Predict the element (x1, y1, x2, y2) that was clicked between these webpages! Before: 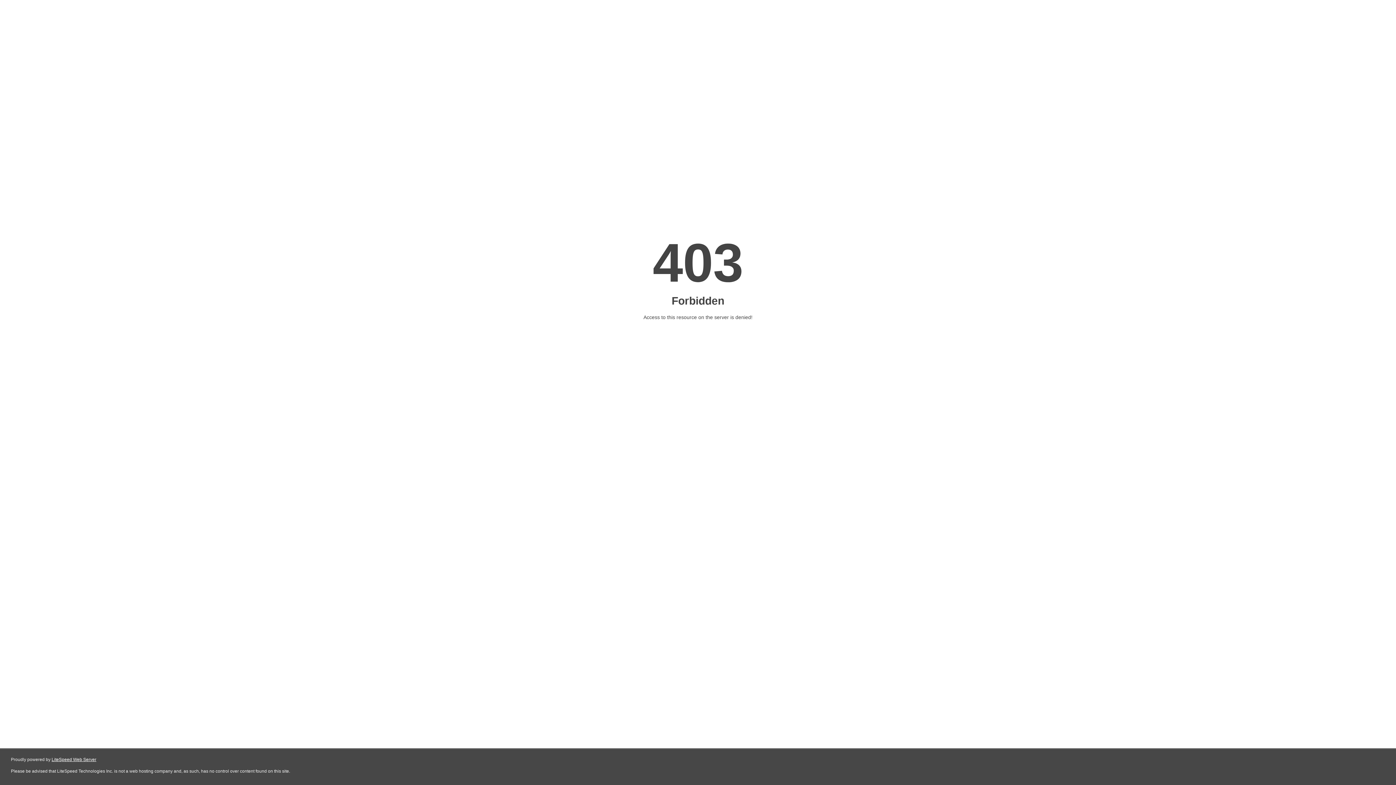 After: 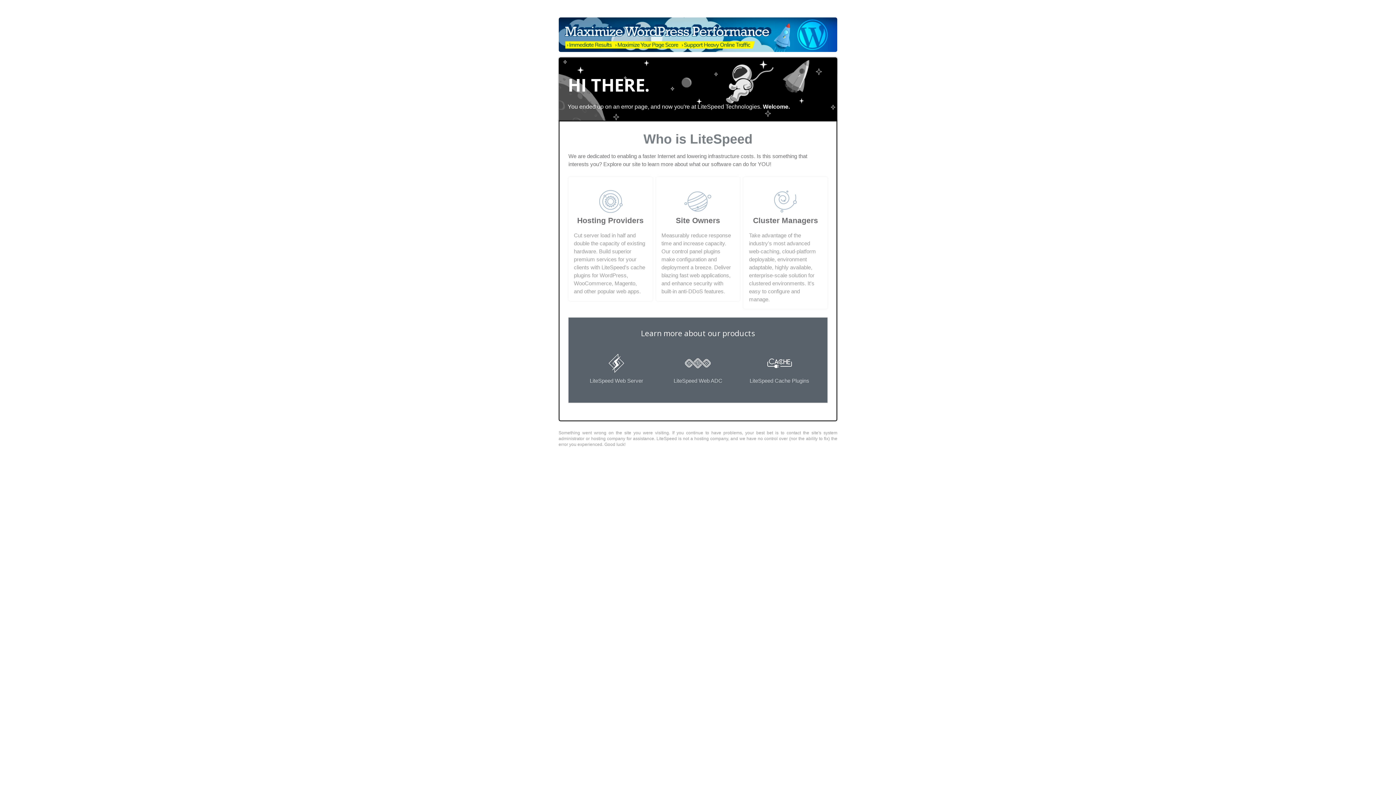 Action: bbox: (51, 757, 96, 762) label: LiteSpeed Web Server